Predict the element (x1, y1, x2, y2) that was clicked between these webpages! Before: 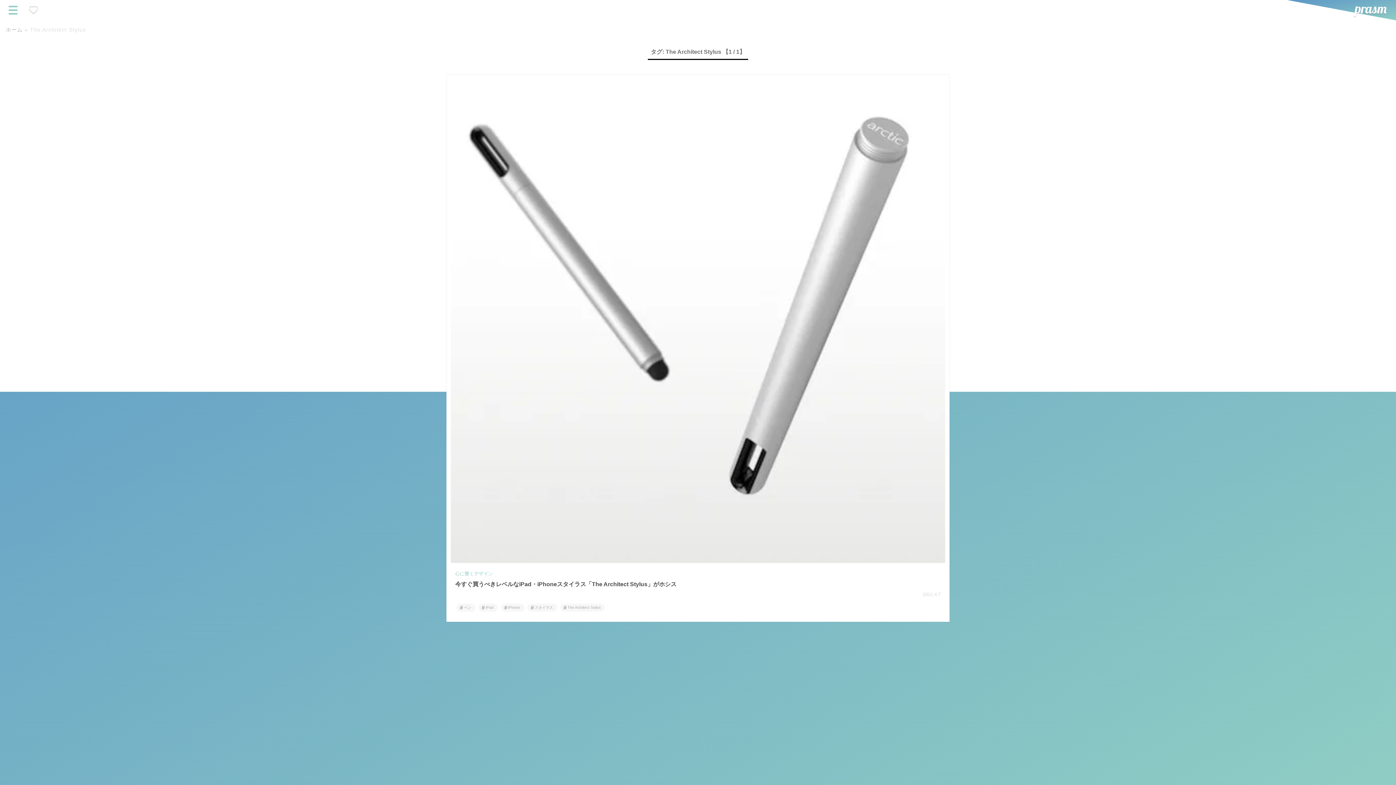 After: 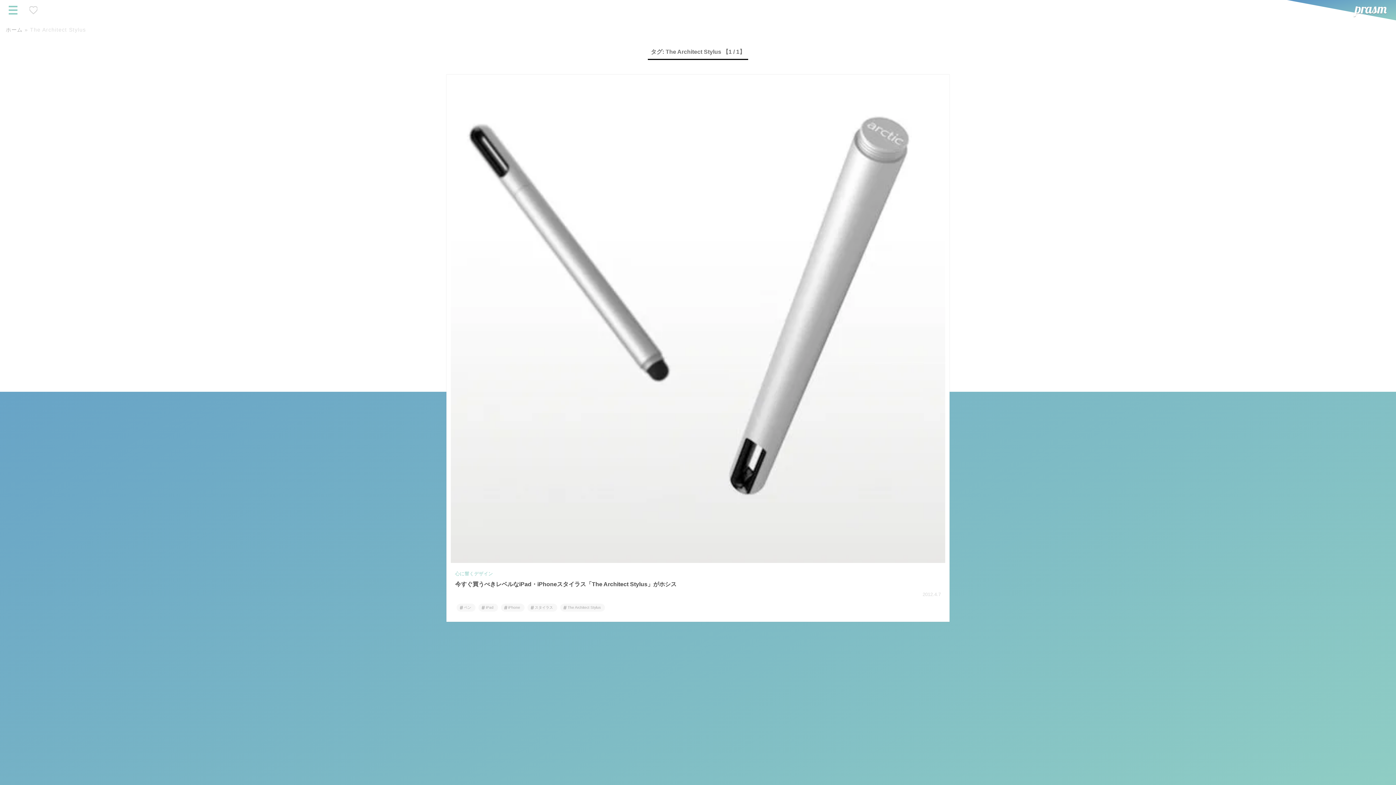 Action: label: The Architect Stylus bbox: (560, 603, 605, 611)